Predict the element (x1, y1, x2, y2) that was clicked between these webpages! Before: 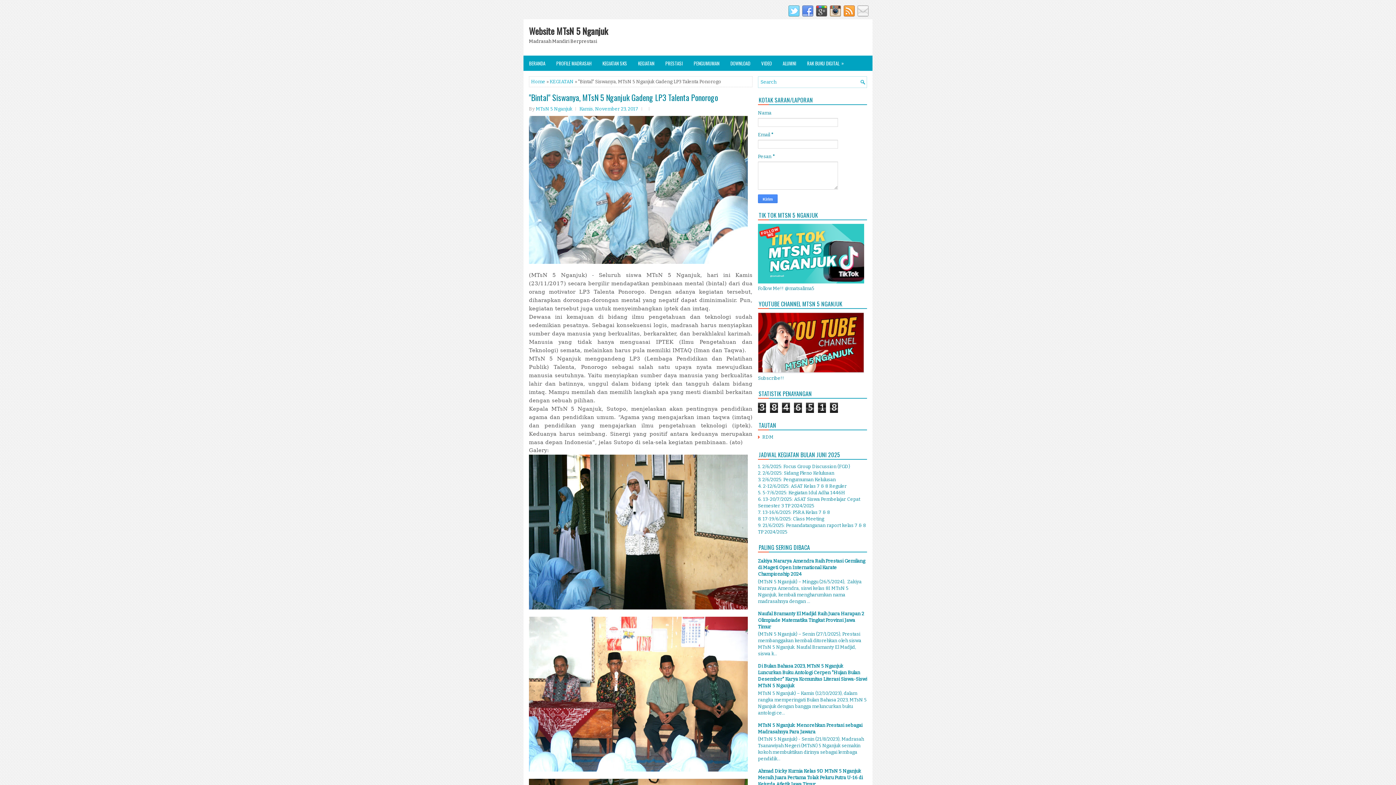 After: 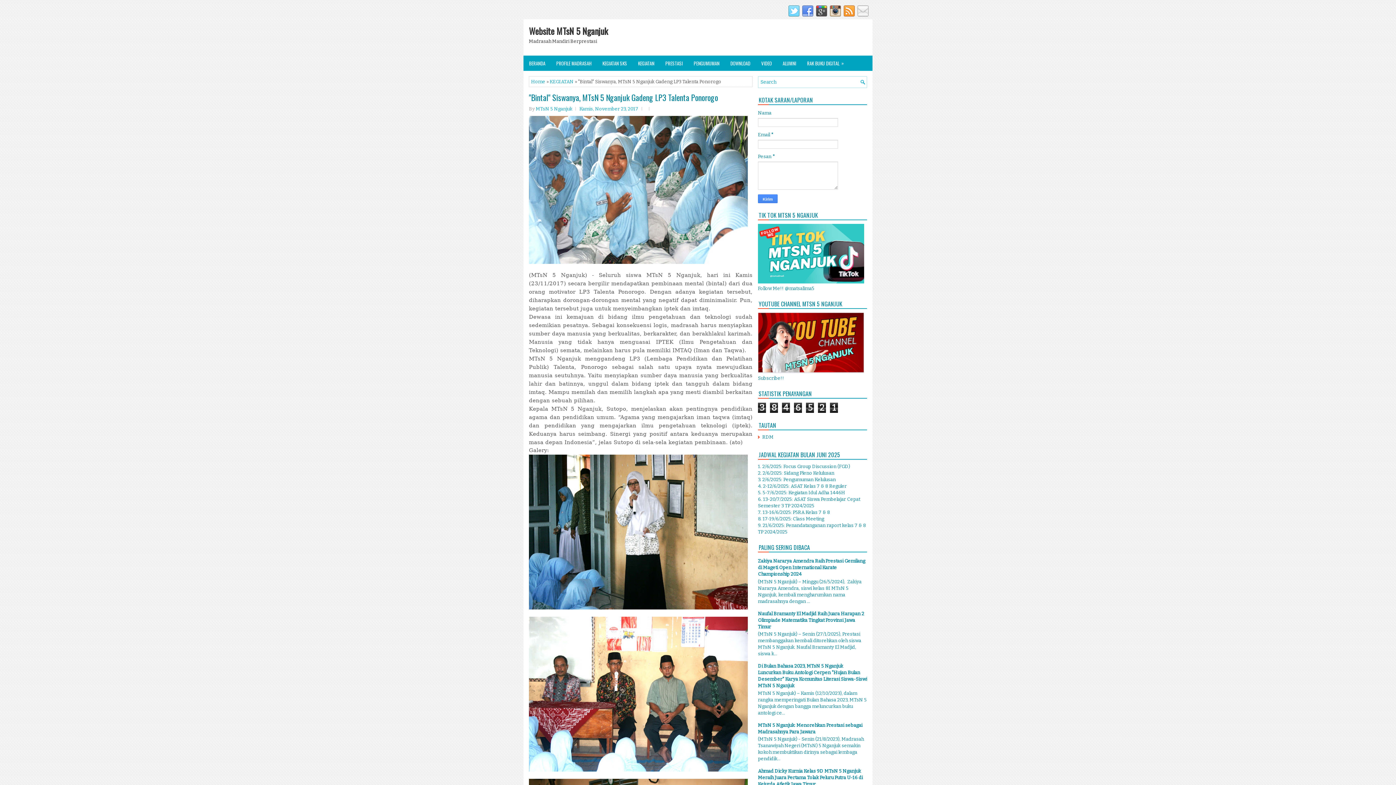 Action: label: Kamis, November 23, 2017 bbox: (579, 106, 638, 111)